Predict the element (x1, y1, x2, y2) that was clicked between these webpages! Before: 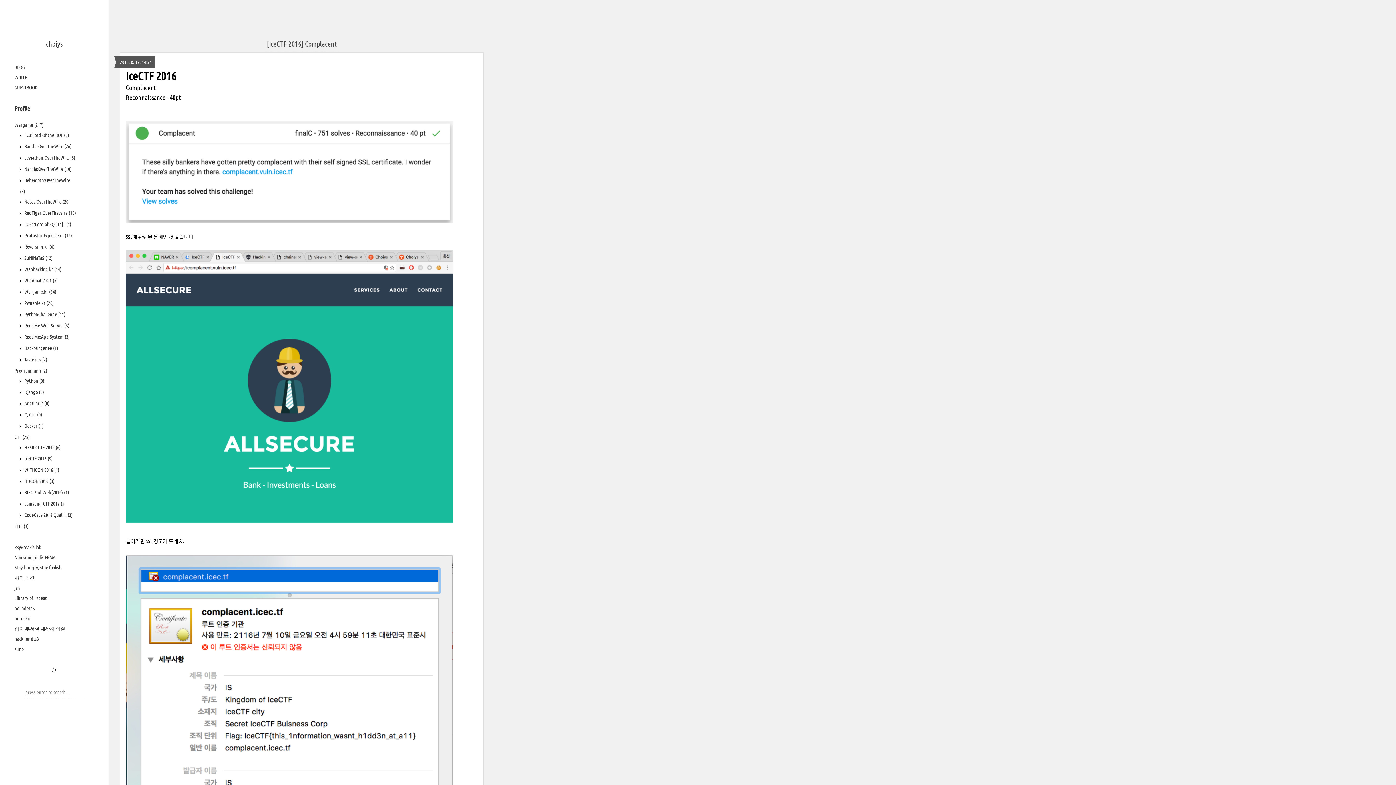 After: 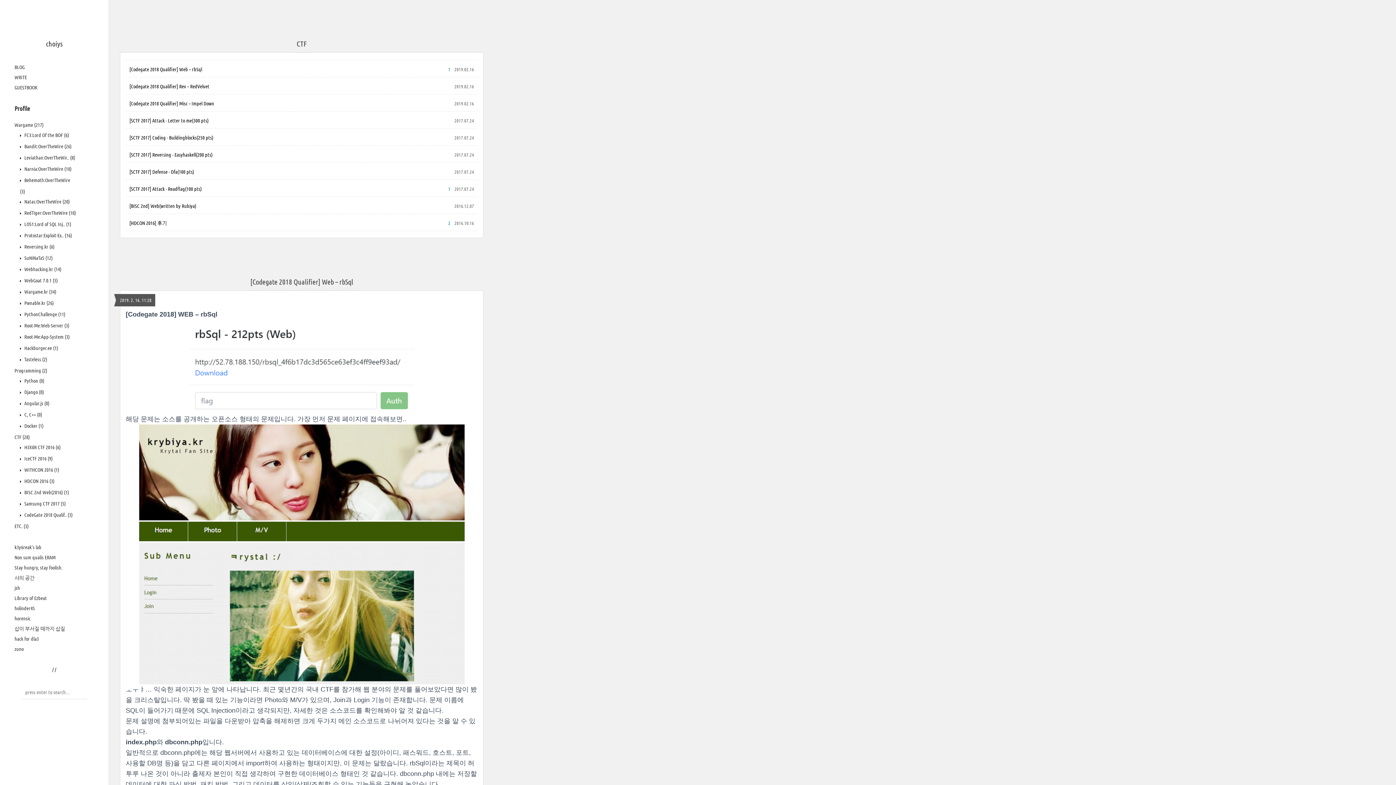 Action: label: CTF (28) bbox: (14, 433, 29, 440)